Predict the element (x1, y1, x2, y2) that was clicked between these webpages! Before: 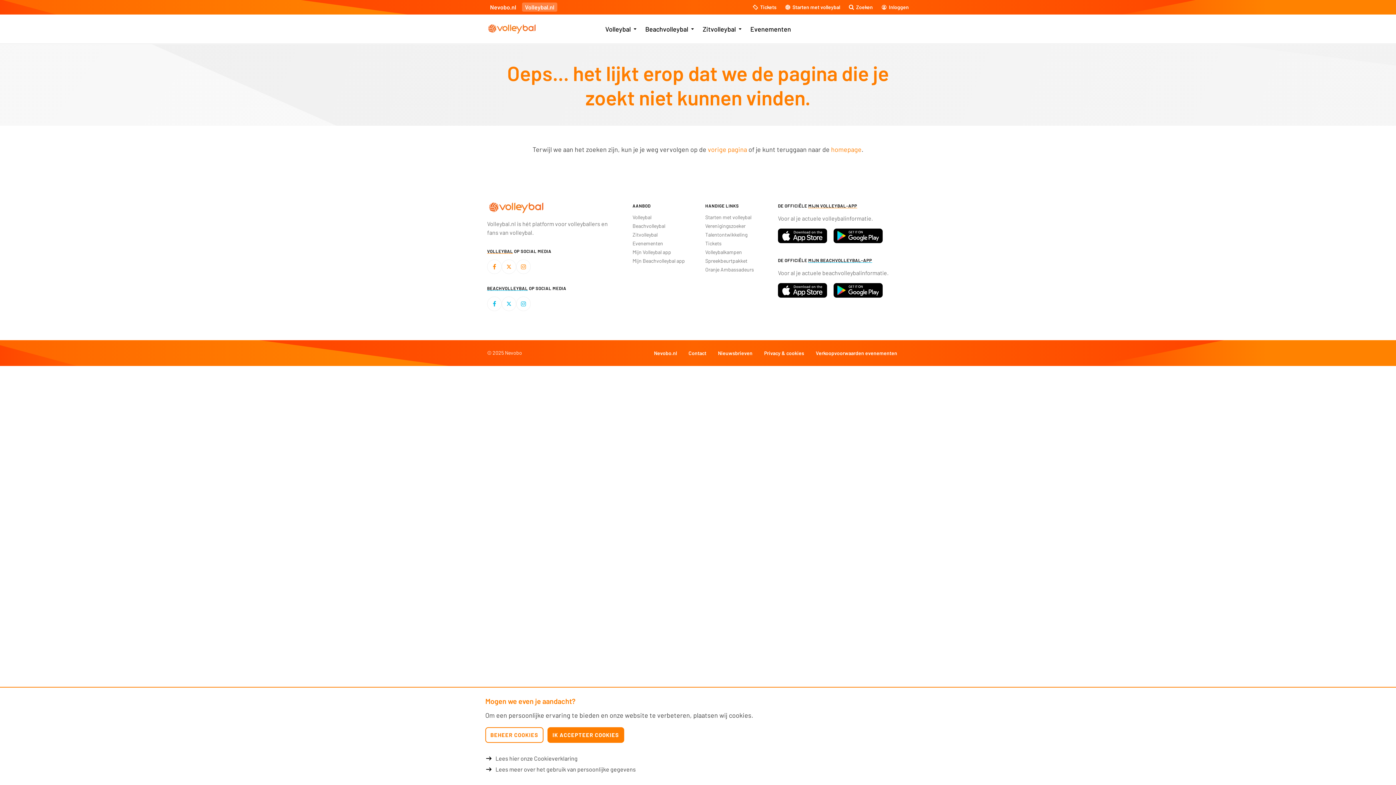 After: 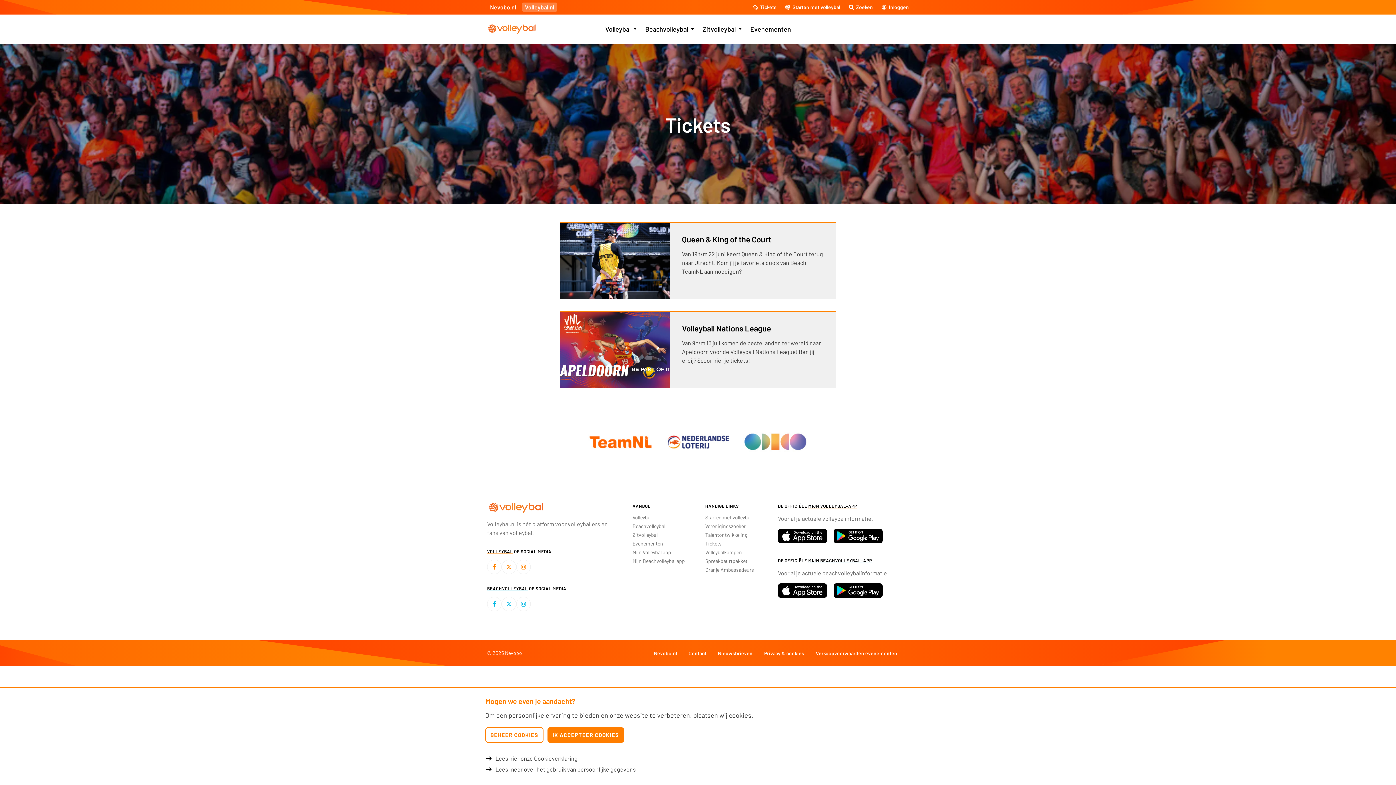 Action: bbox: (753, 4, 776, 10) label: Tickets